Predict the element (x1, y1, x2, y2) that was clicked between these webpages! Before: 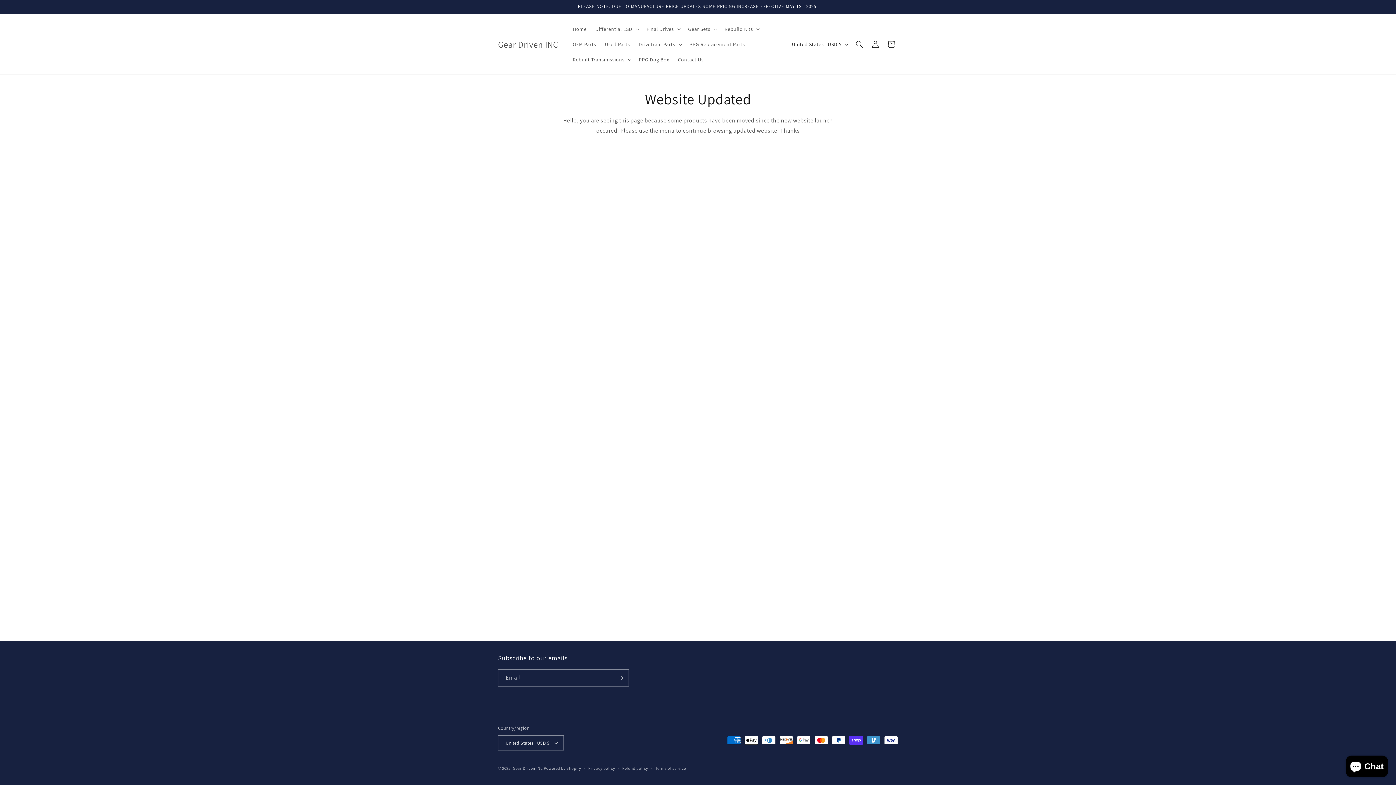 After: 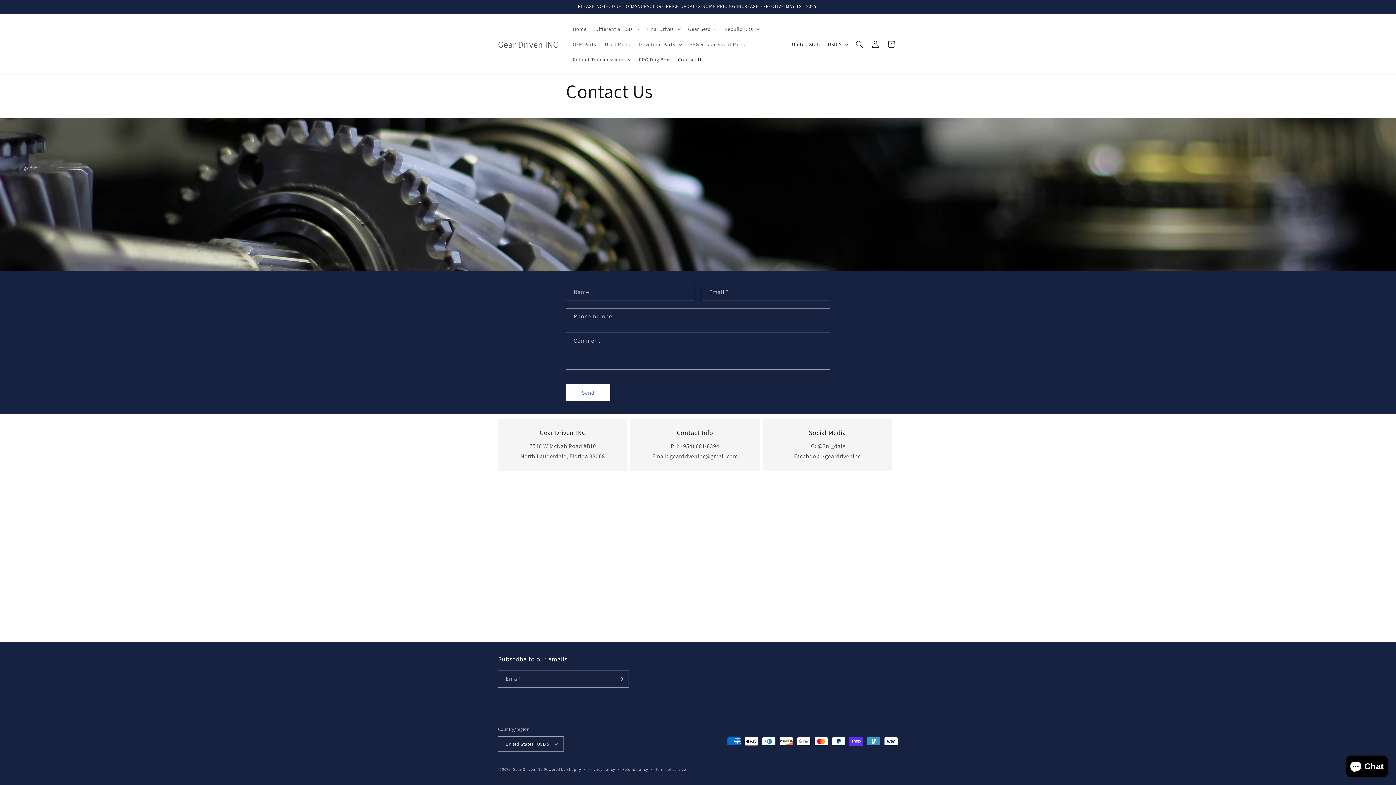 Action: bbox: (673, 52, 708, 67) label: Contact Us